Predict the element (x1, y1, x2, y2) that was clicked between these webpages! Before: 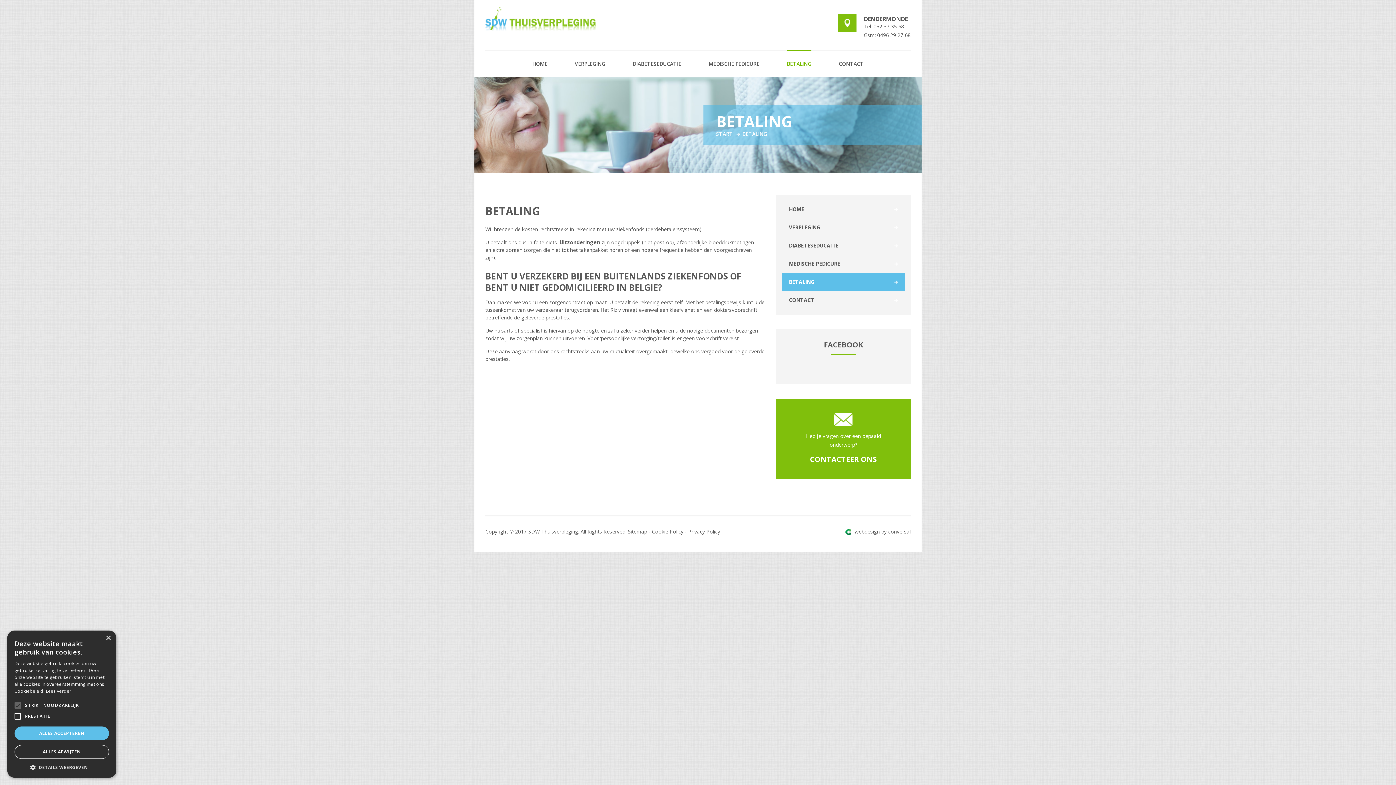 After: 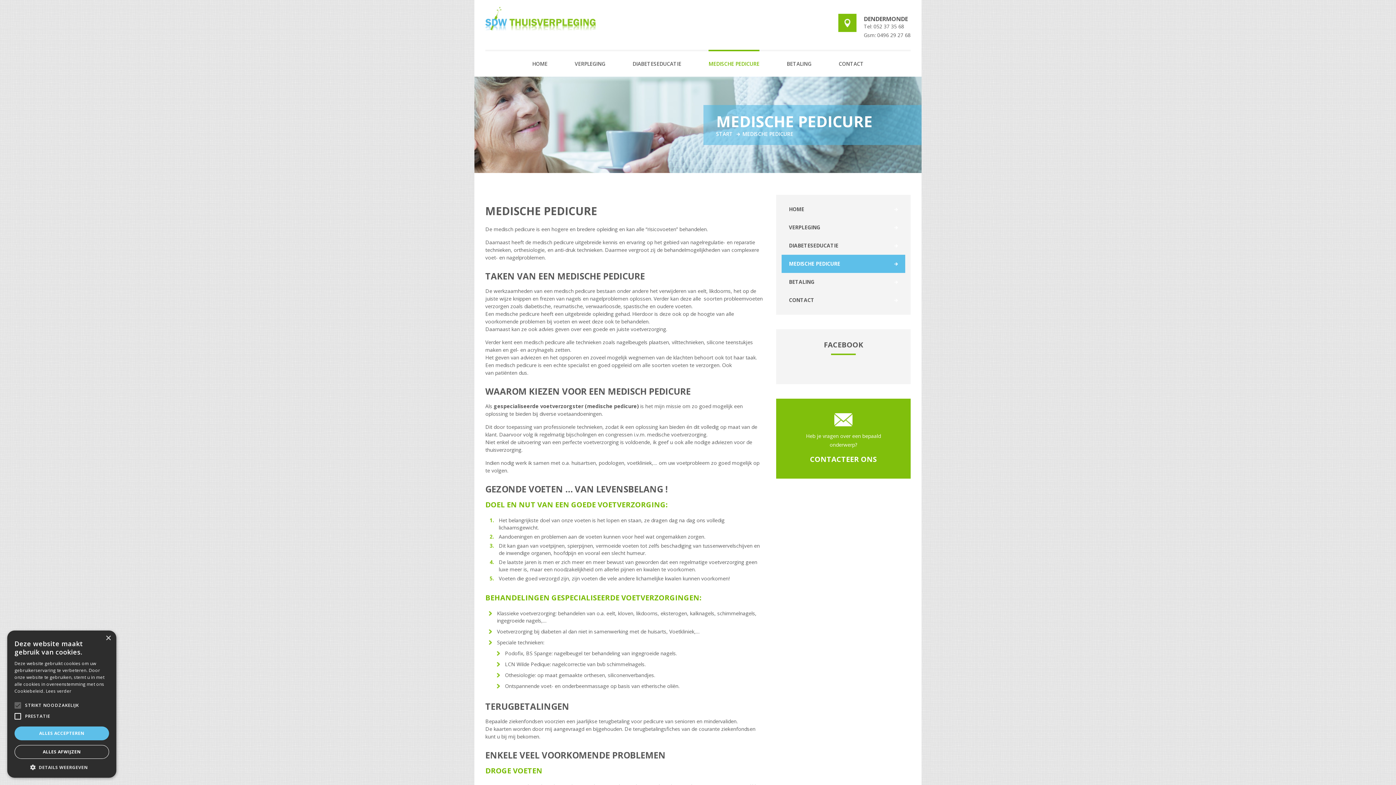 Action: bbox: (708, 51, 759, 76) label: MEDISCHE PEDICURE